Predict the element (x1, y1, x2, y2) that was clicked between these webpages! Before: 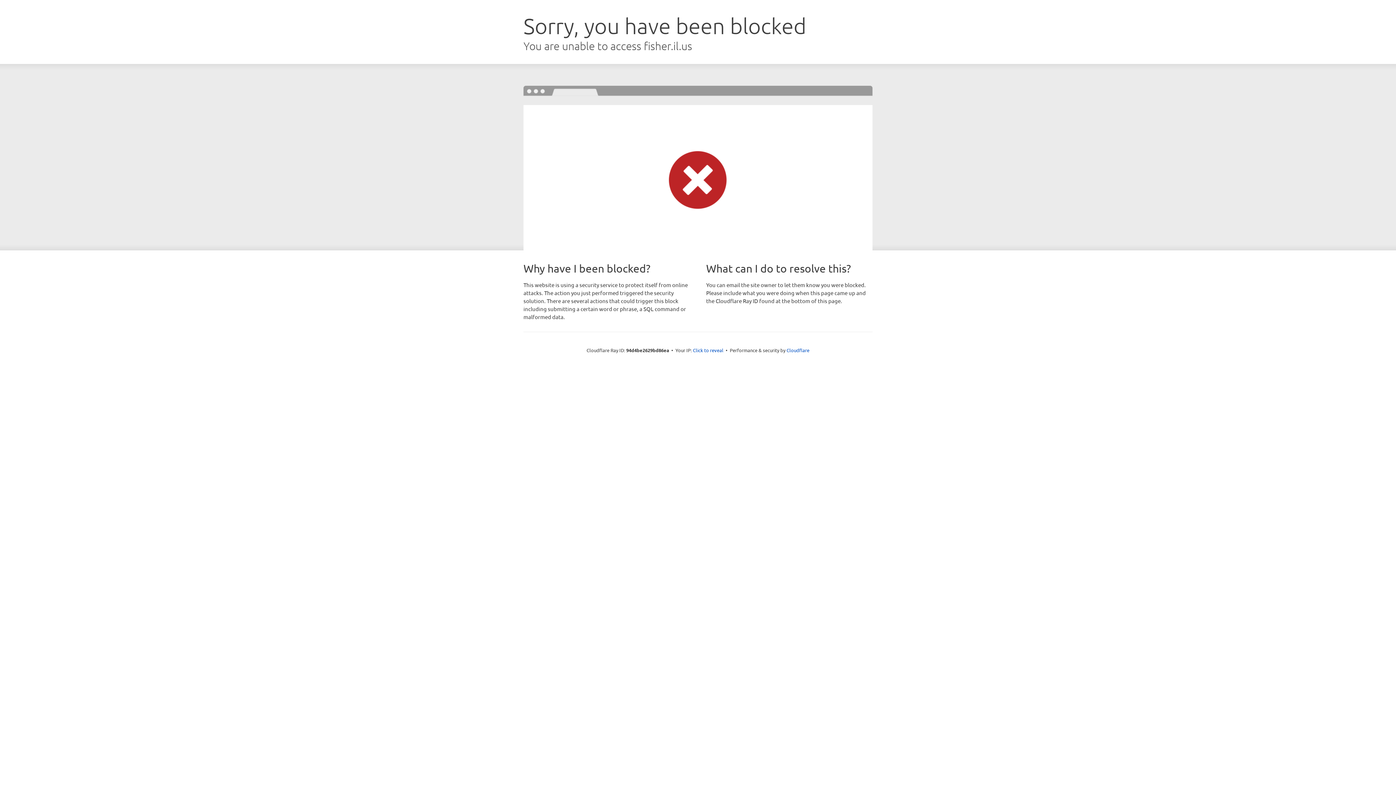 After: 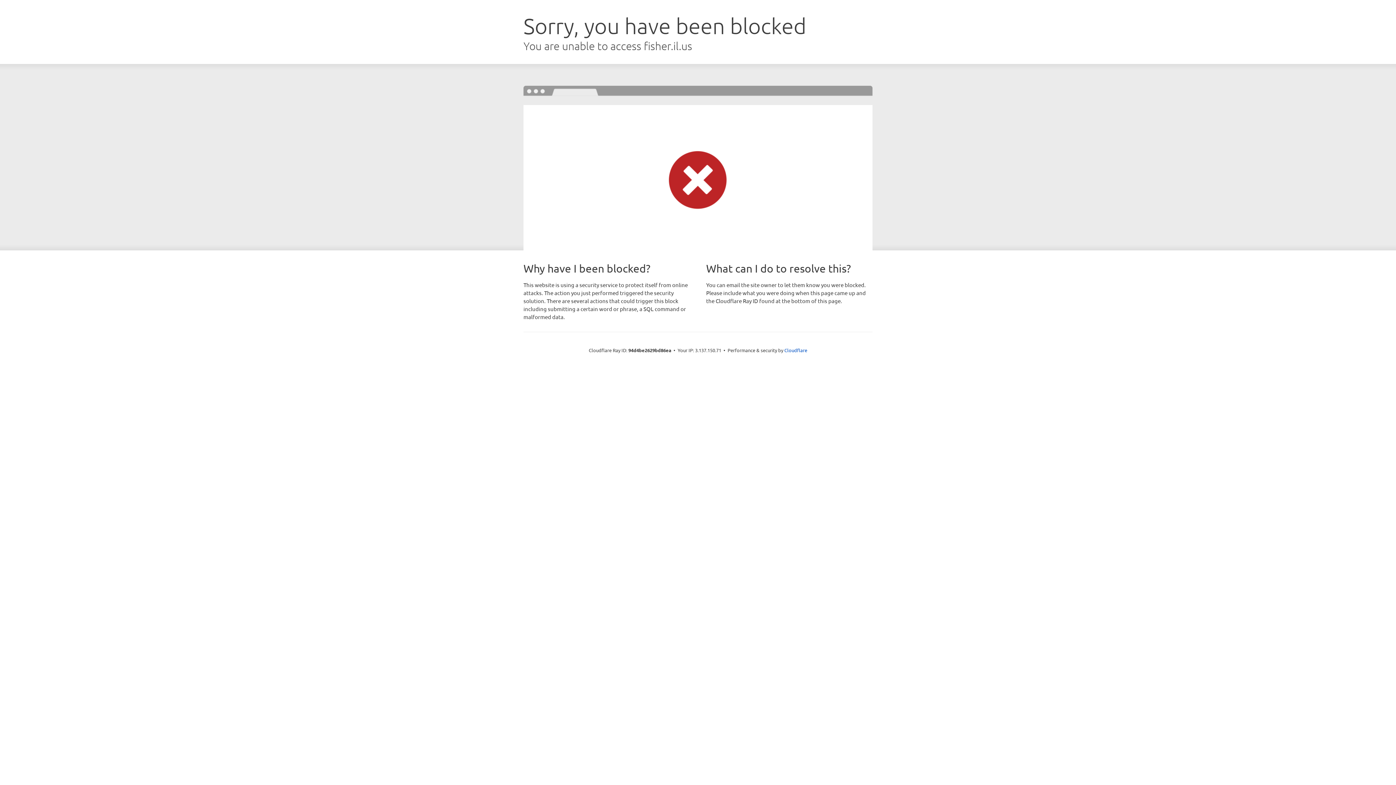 Action: bbox: (693, 346, 723, 353) label: Click to reveal